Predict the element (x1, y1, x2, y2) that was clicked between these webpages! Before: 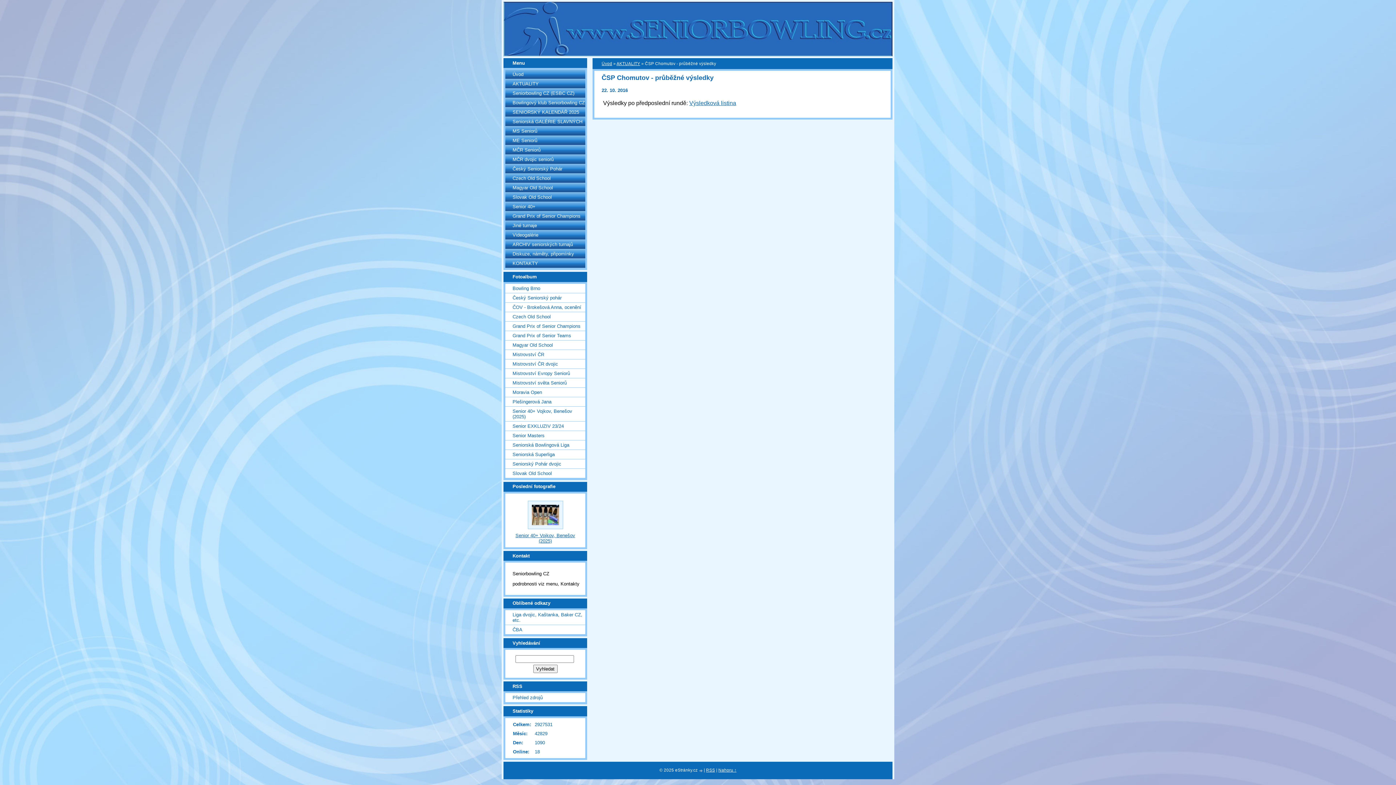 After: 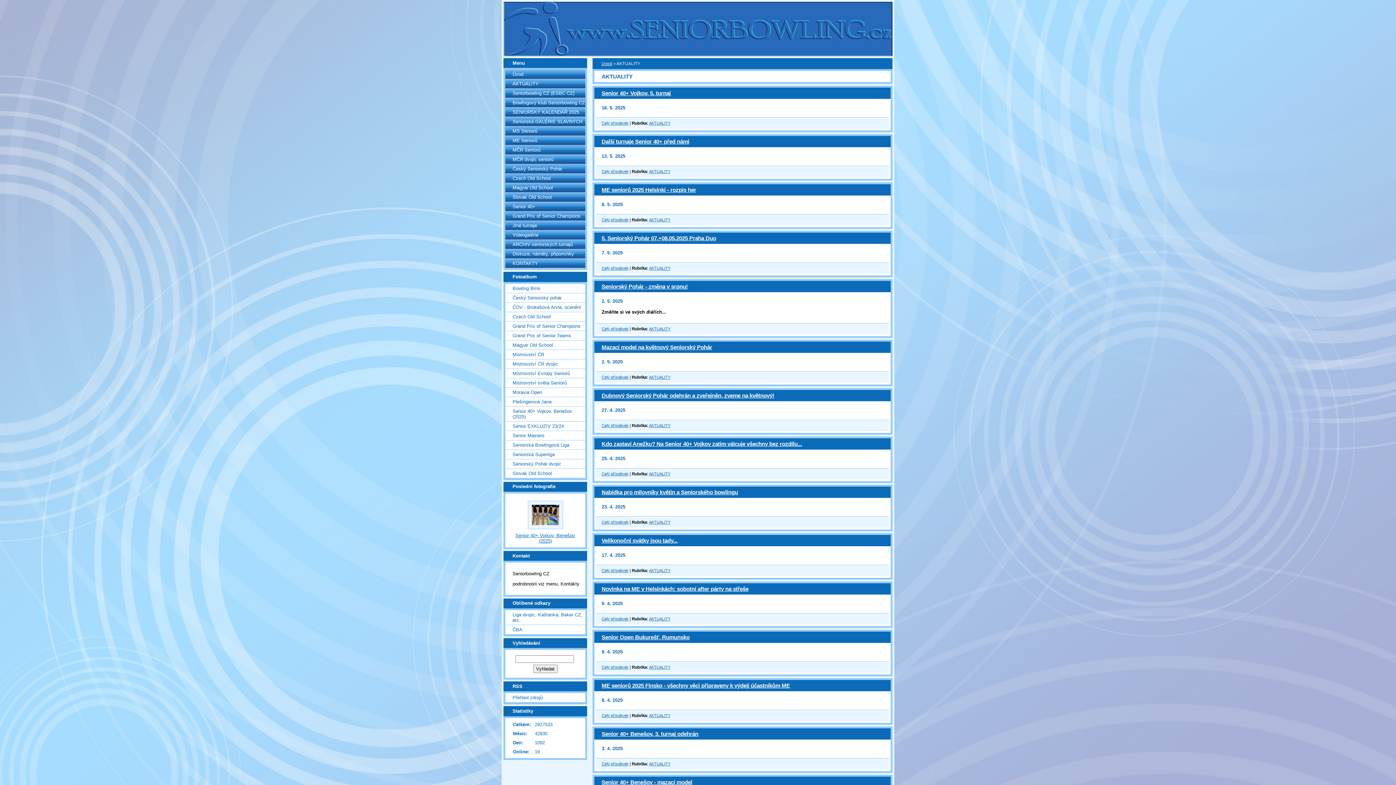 Action: bbox: (505, 79, 585, 88) label: AKTUALITY